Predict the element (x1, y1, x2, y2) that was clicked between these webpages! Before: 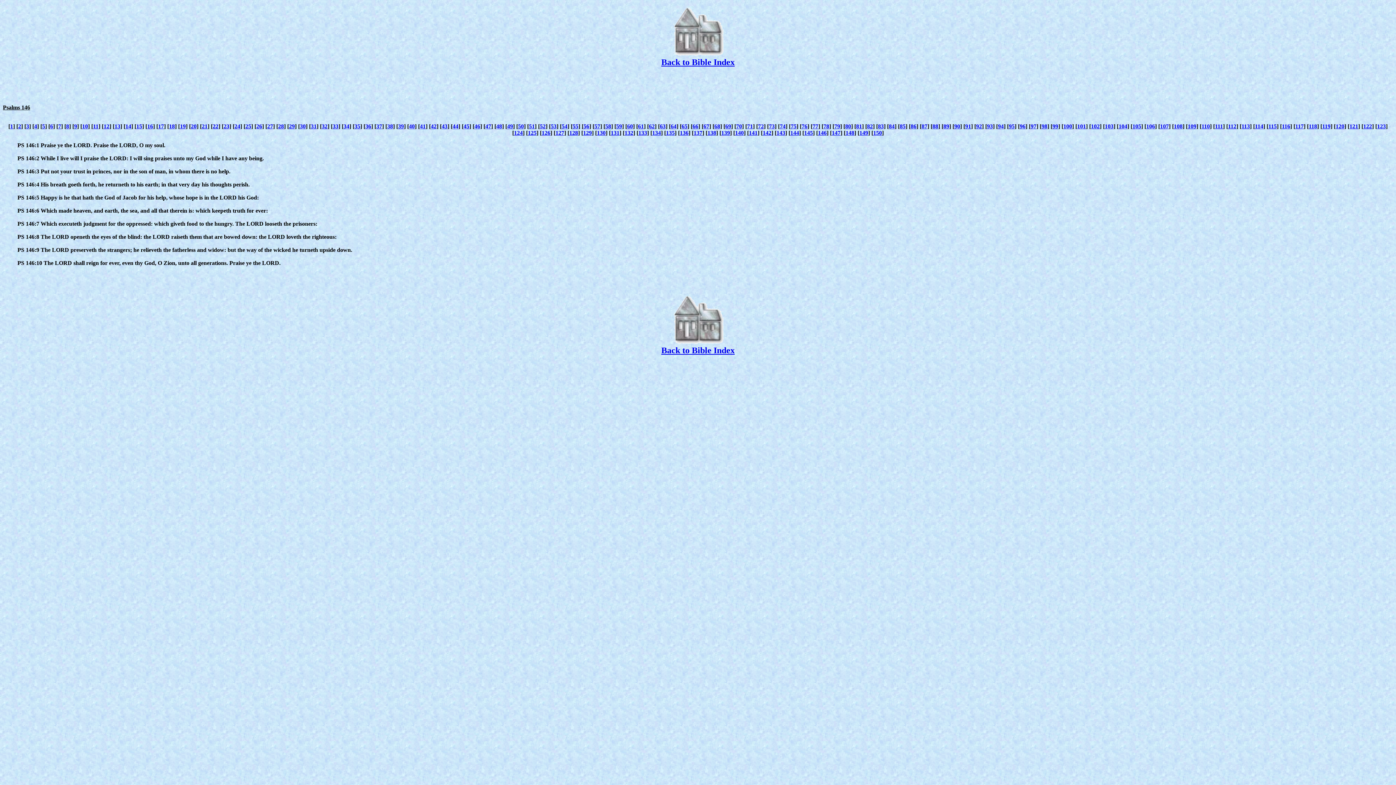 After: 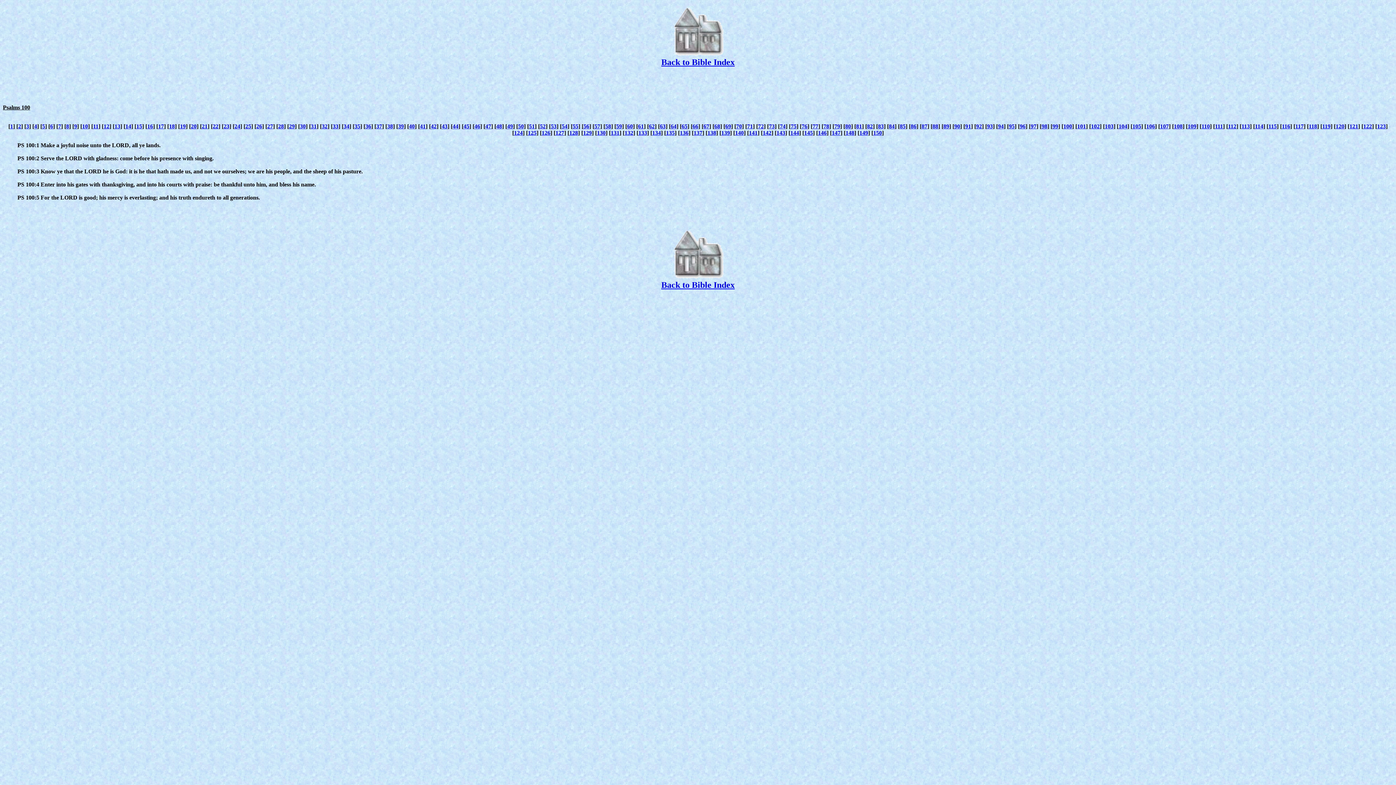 Action: bbox: (1063, 123, 1072, 129) label: 100